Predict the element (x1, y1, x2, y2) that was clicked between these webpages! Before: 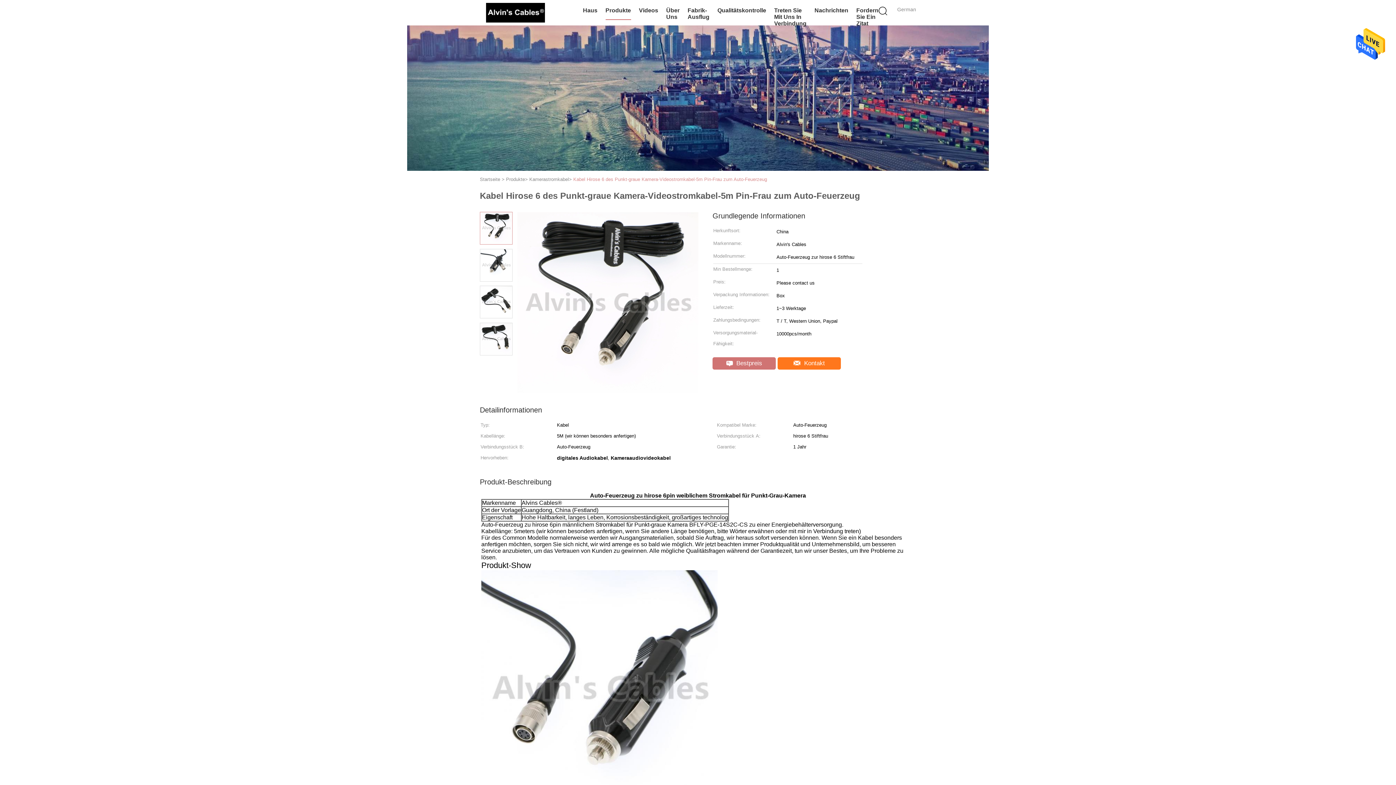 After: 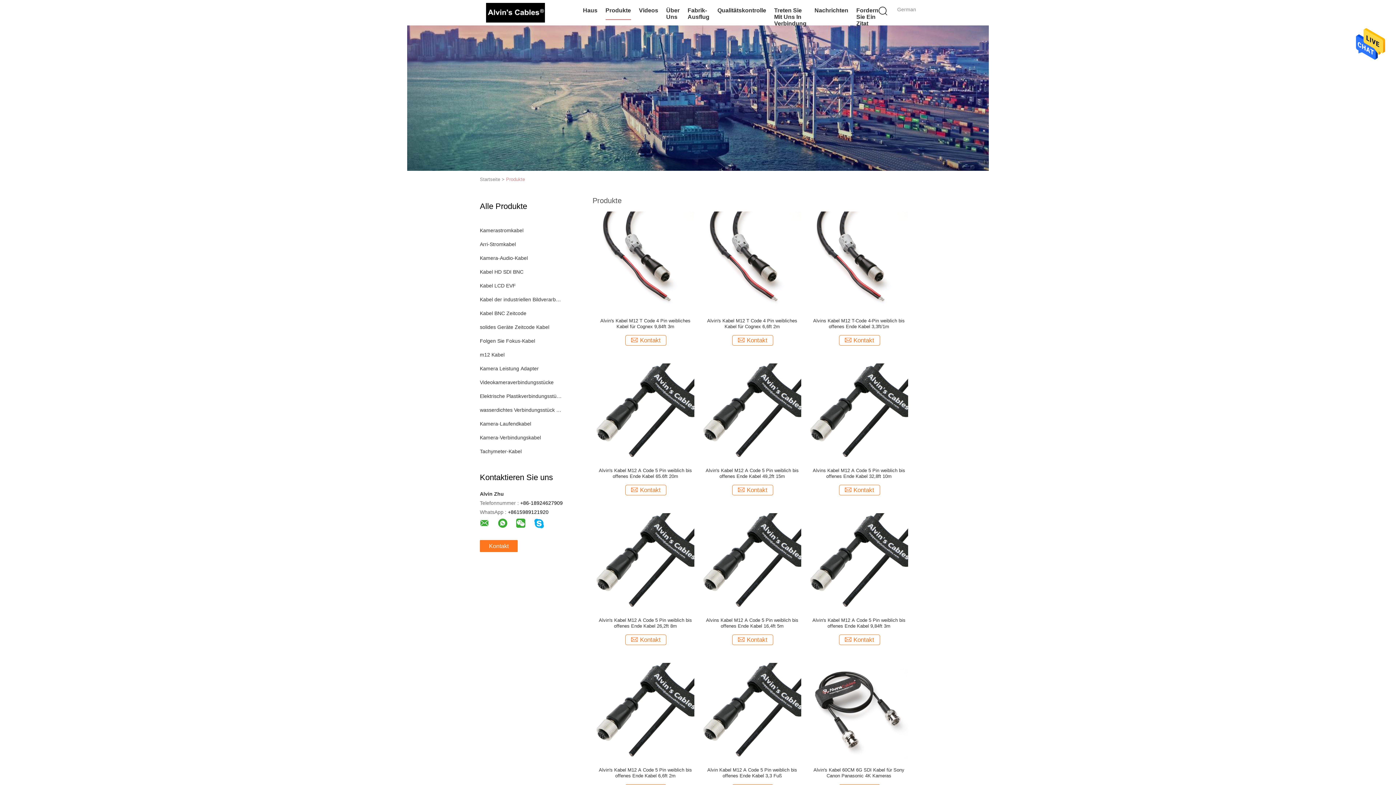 Action: label: Produkte bbox: (506, 176, 525, 182)